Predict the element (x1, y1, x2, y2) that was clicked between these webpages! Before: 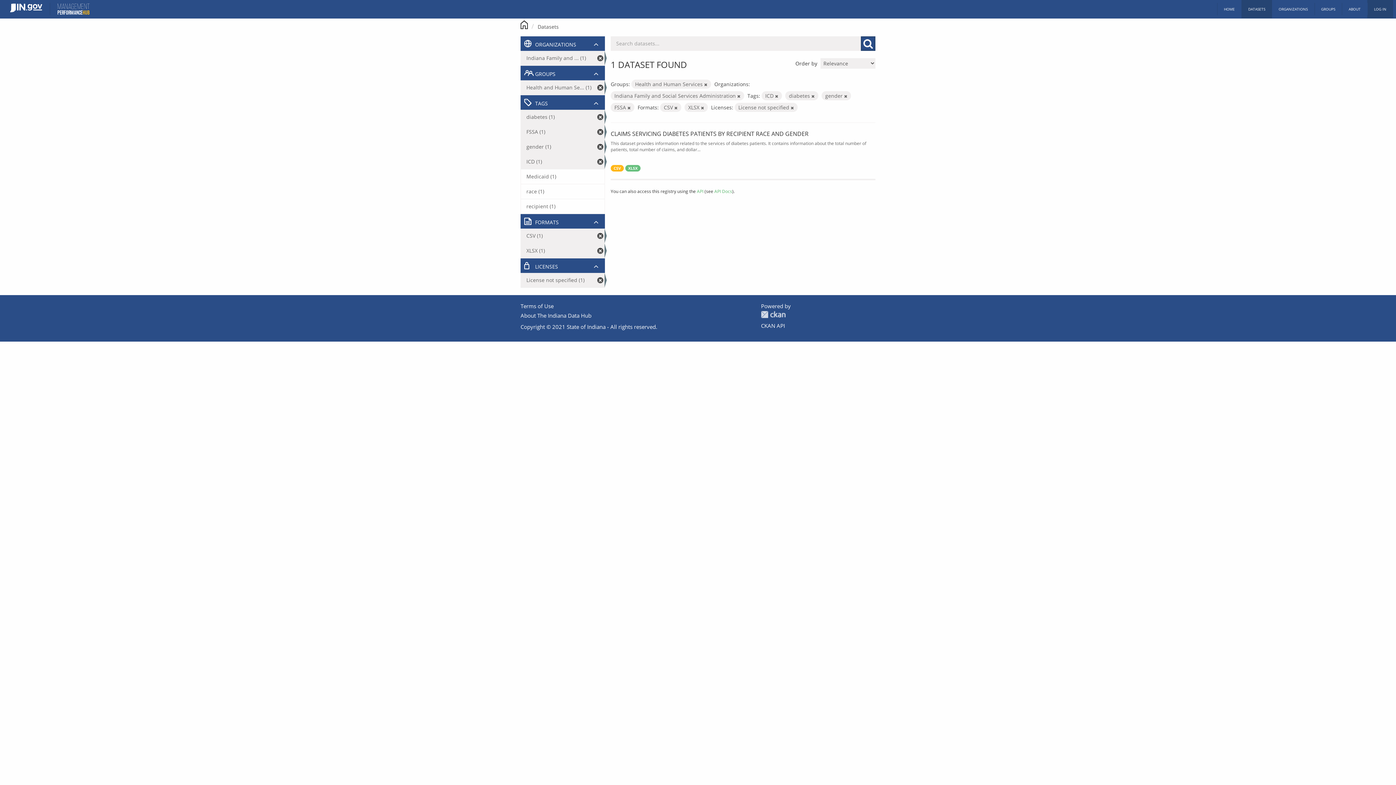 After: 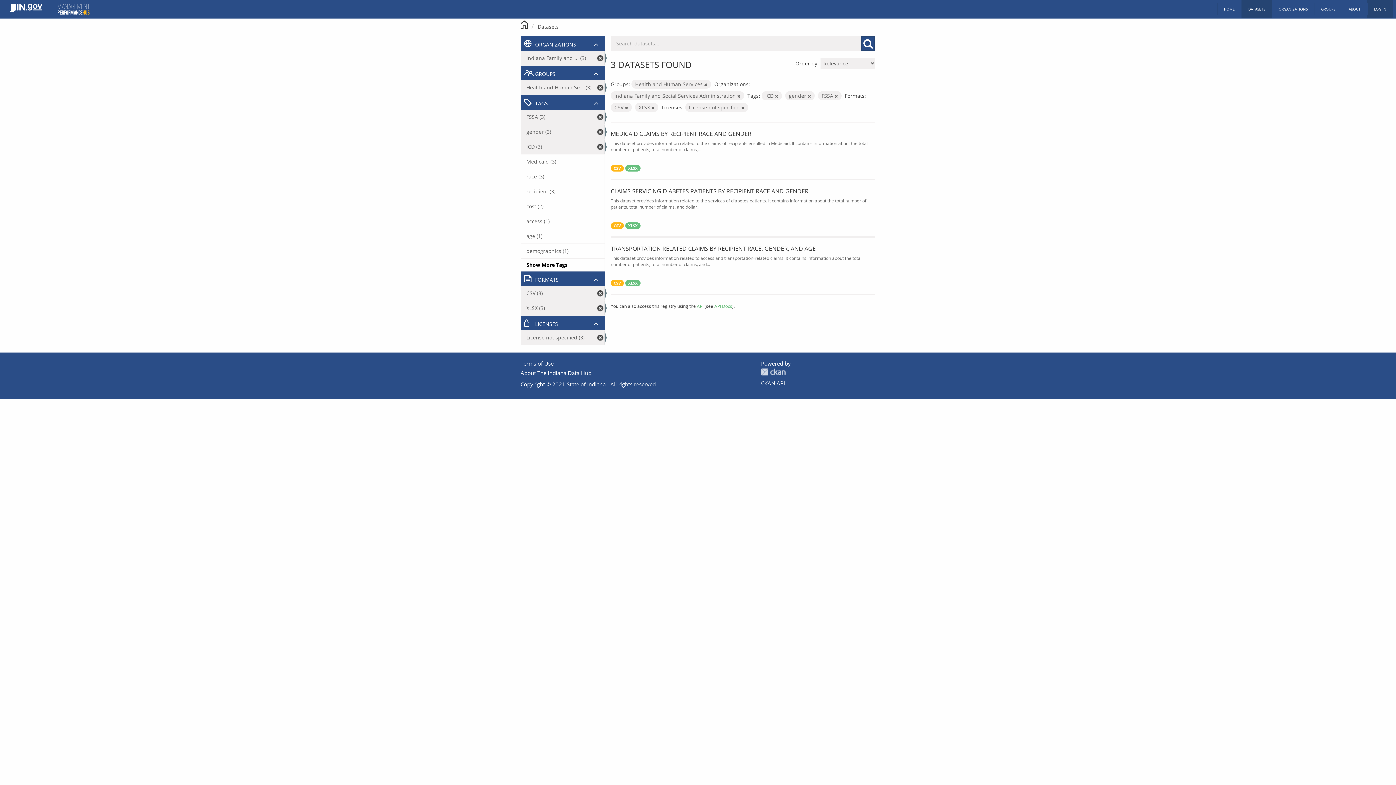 Action: bbox: (811, 93, 814, 98)